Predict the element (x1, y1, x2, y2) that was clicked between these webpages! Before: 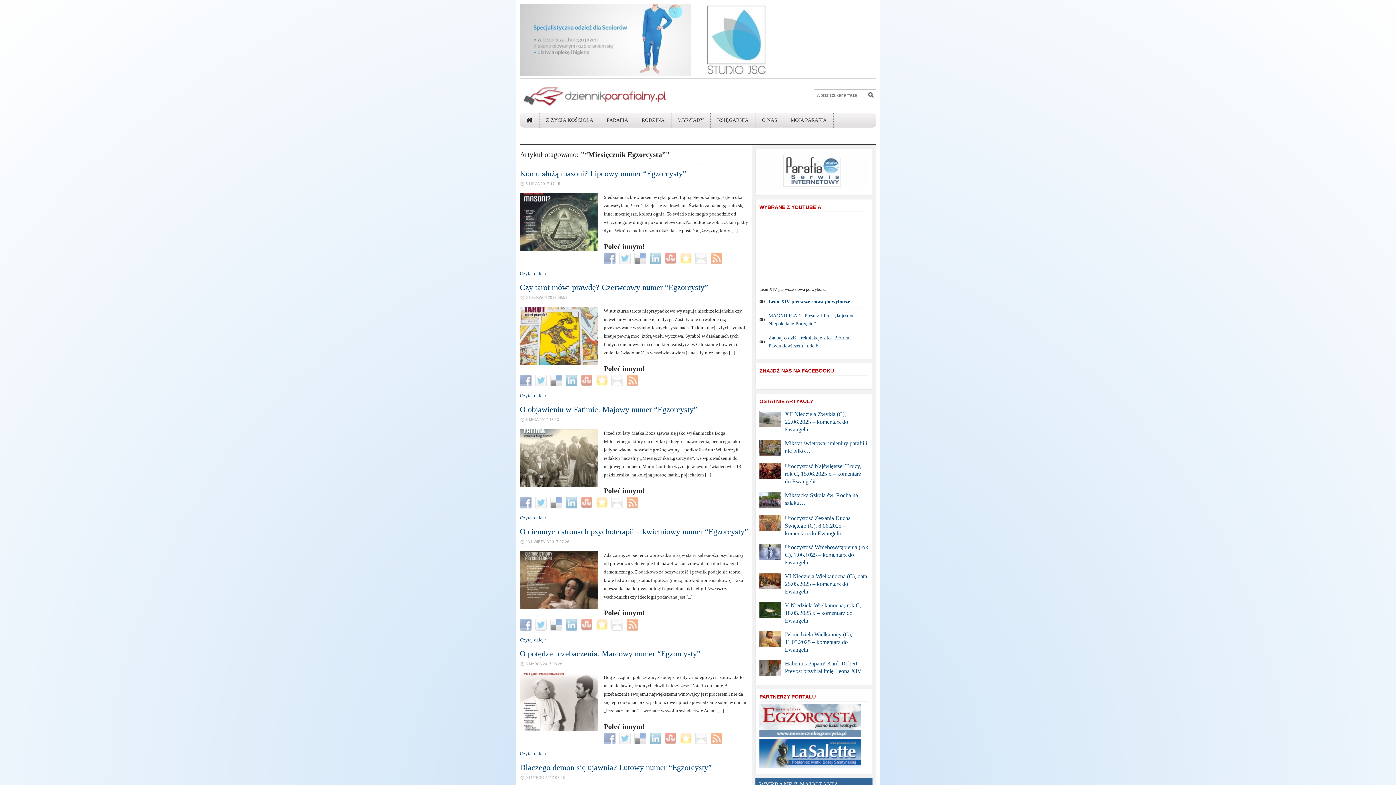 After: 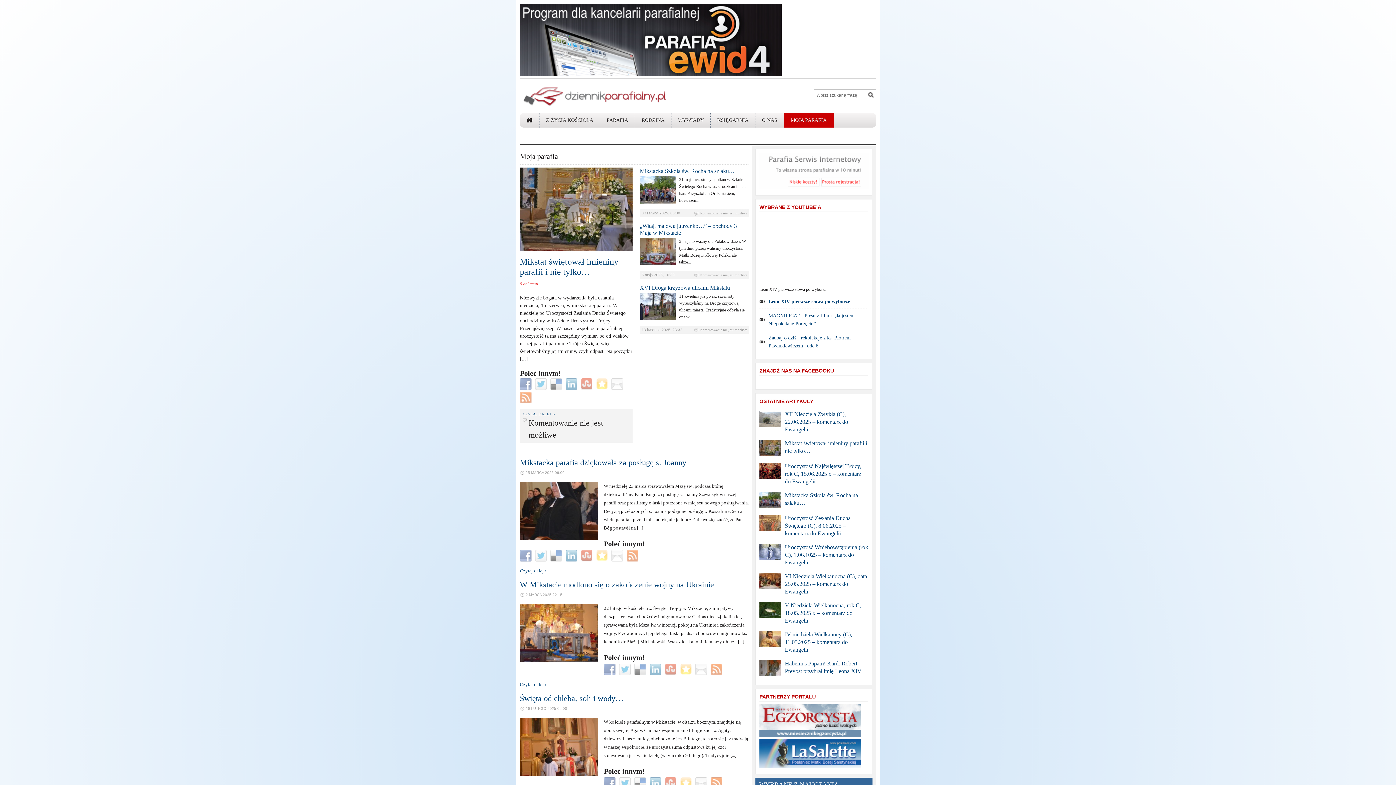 Action: bbox: (784, 113, 833, 127) label: MOJA PARAFIA